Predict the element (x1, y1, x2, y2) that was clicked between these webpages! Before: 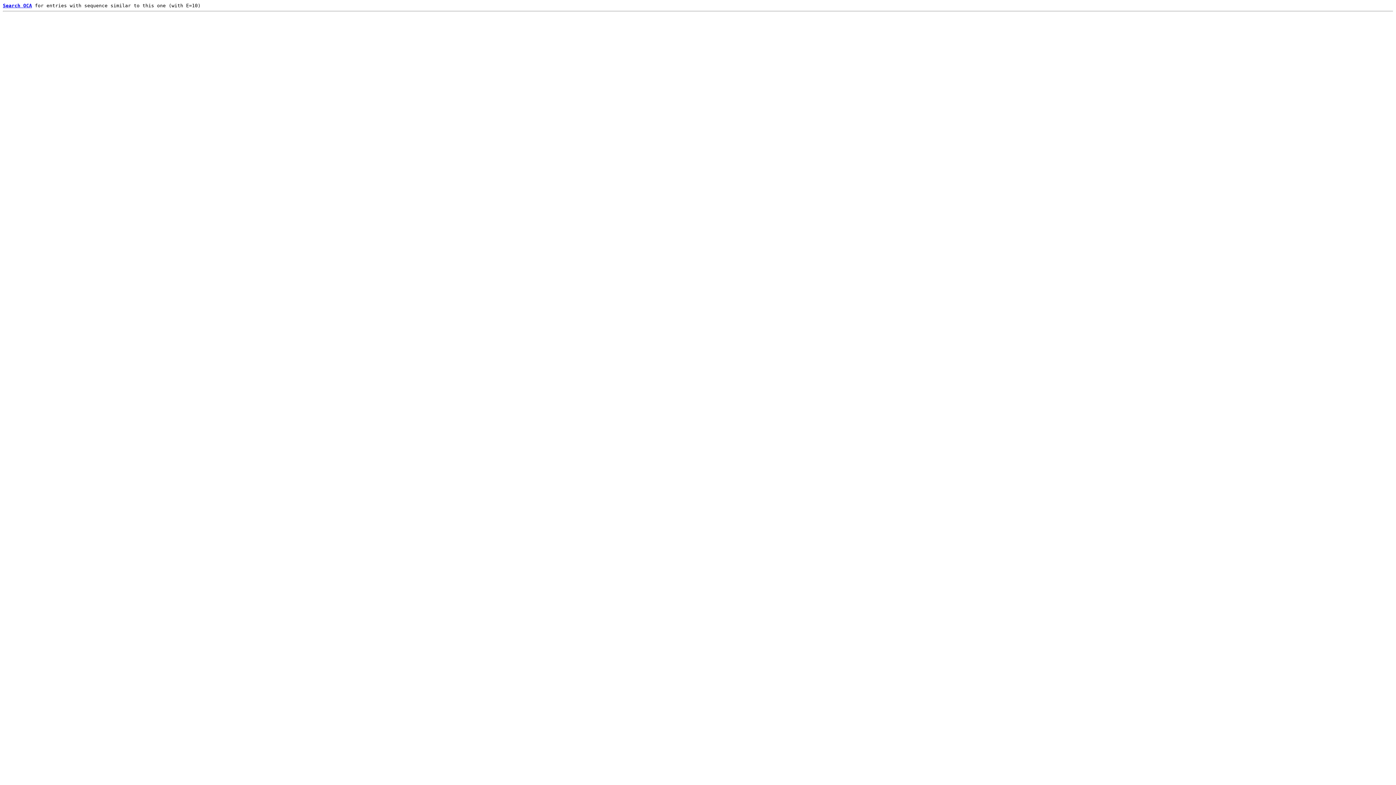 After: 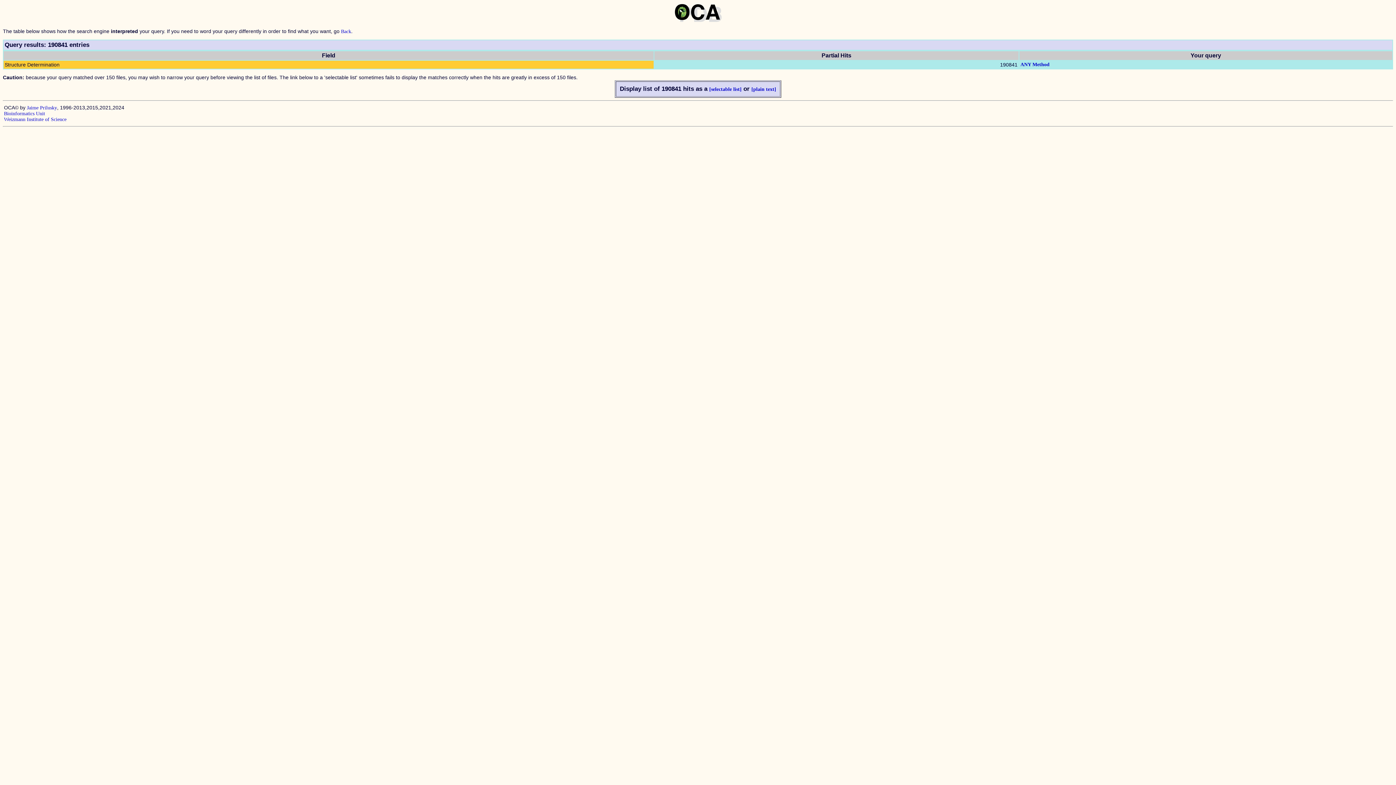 Action: label: Search OCA bbox: (2, 2, 32, 8)